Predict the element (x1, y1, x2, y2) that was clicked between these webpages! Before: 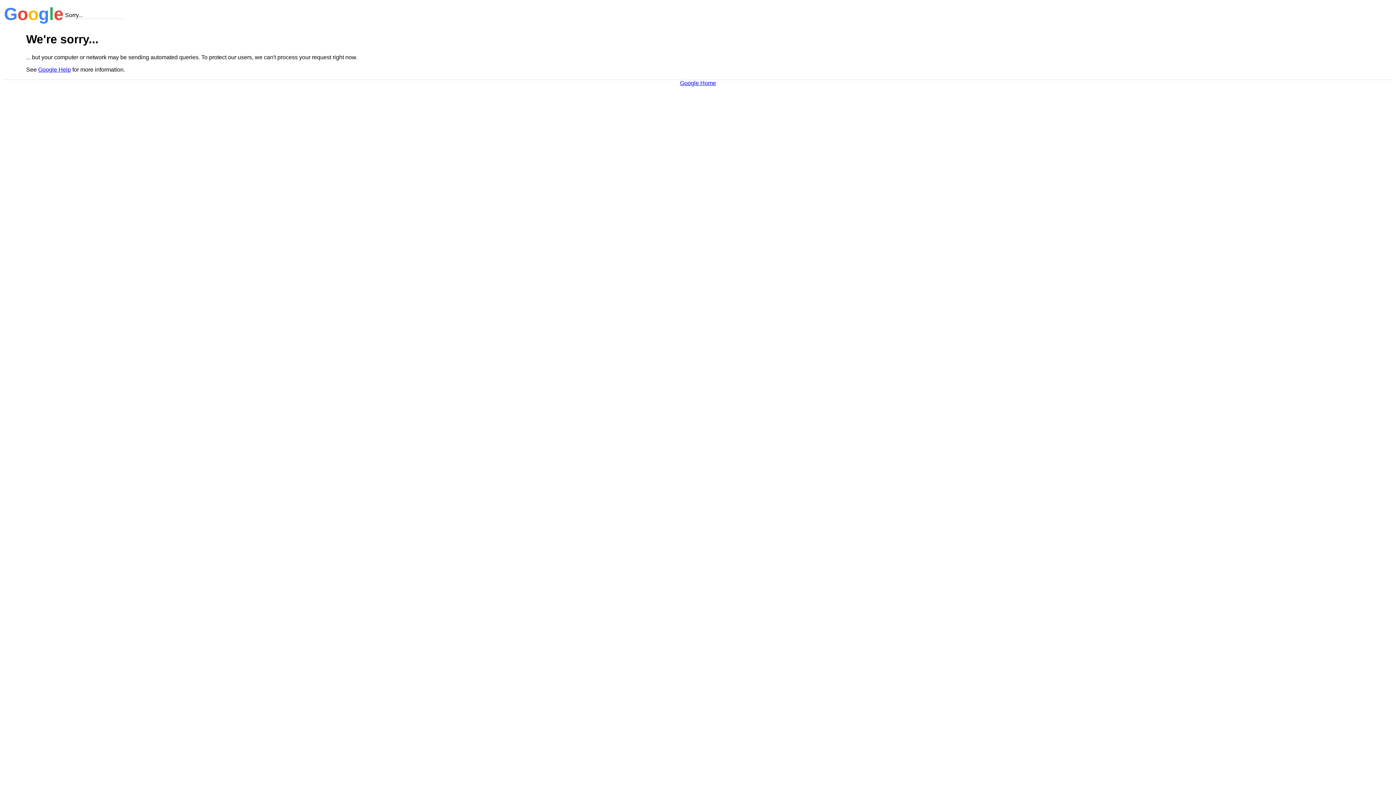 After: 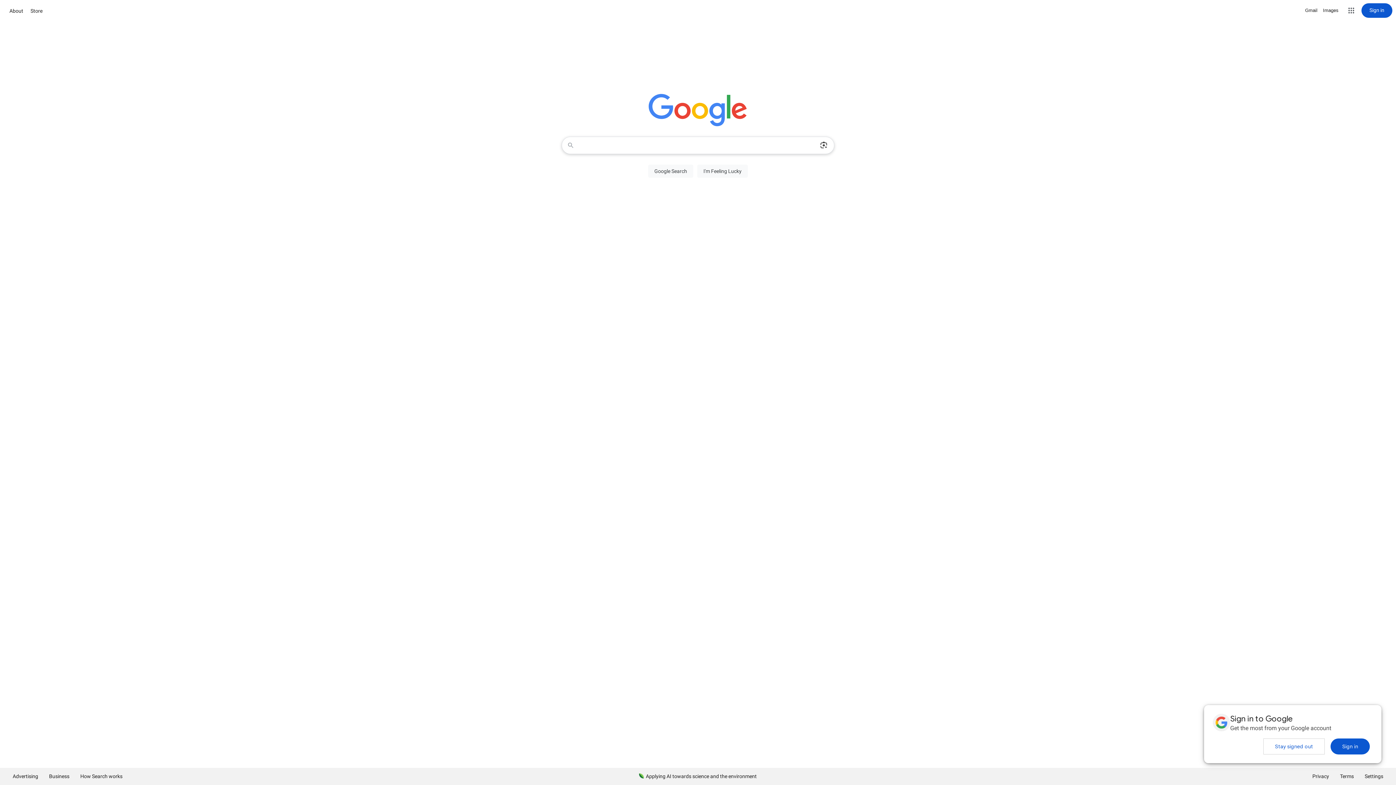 Action: bbox: (680, 79, 716, 86) label: Google Home